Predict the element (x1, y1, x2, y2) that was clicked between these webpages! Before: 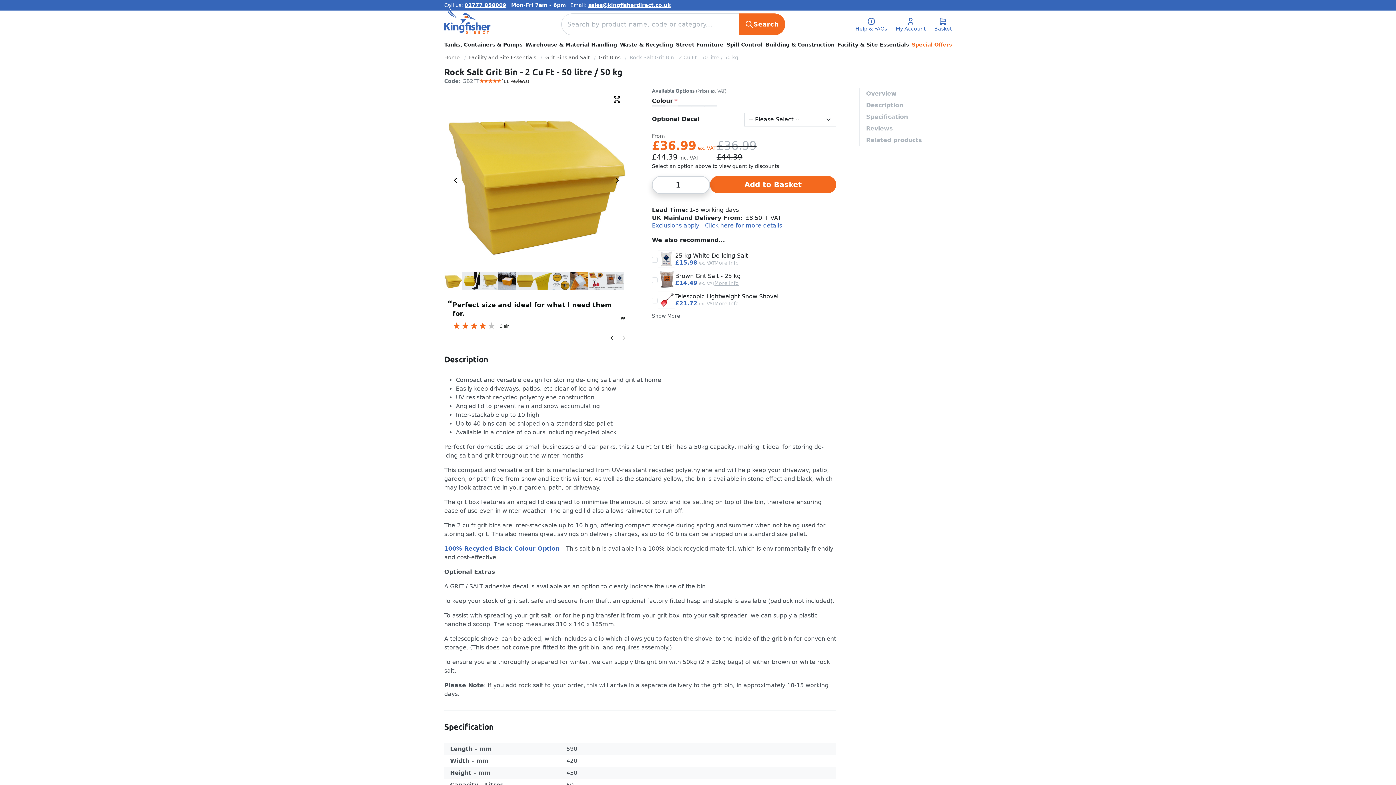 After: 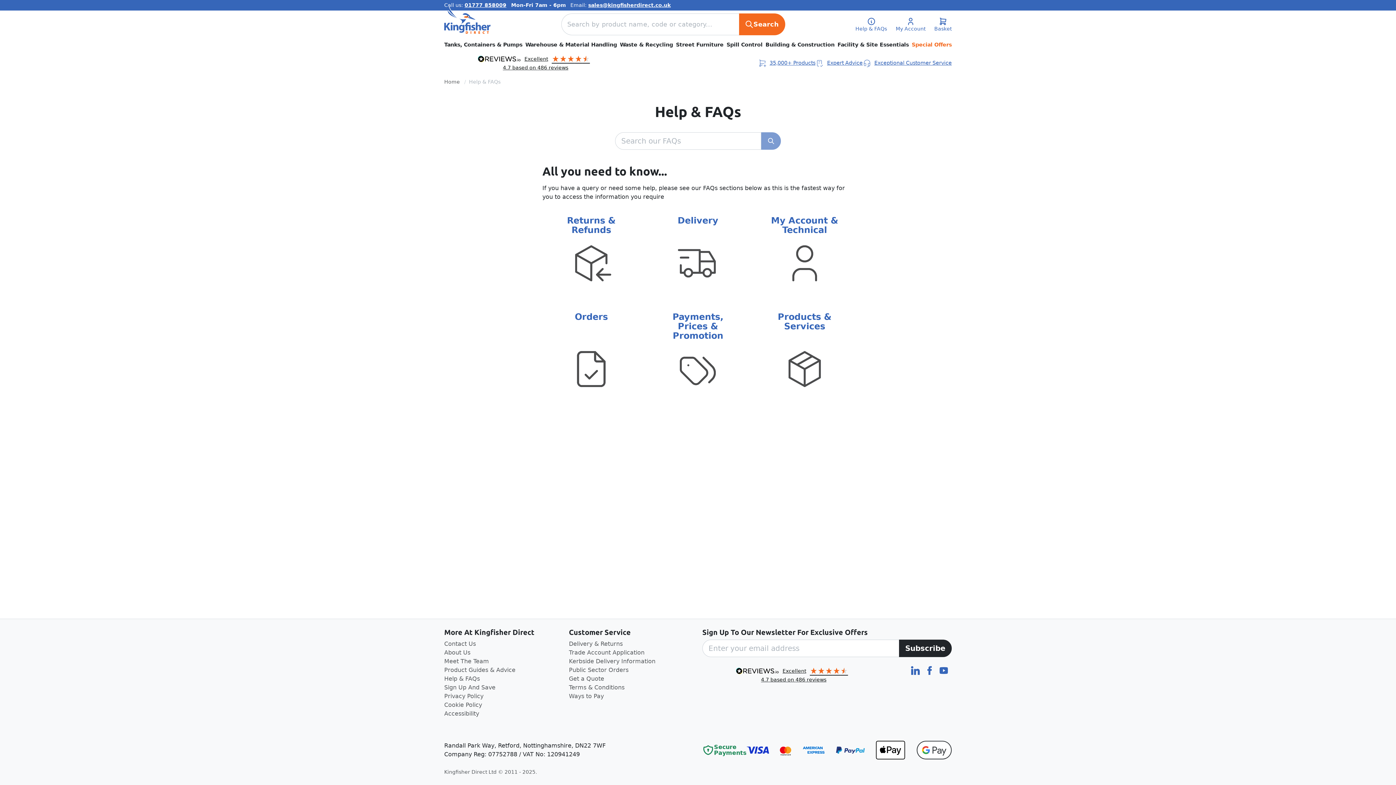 Action: label: Help & FAQs bbox: (851, 16, 891, 31)